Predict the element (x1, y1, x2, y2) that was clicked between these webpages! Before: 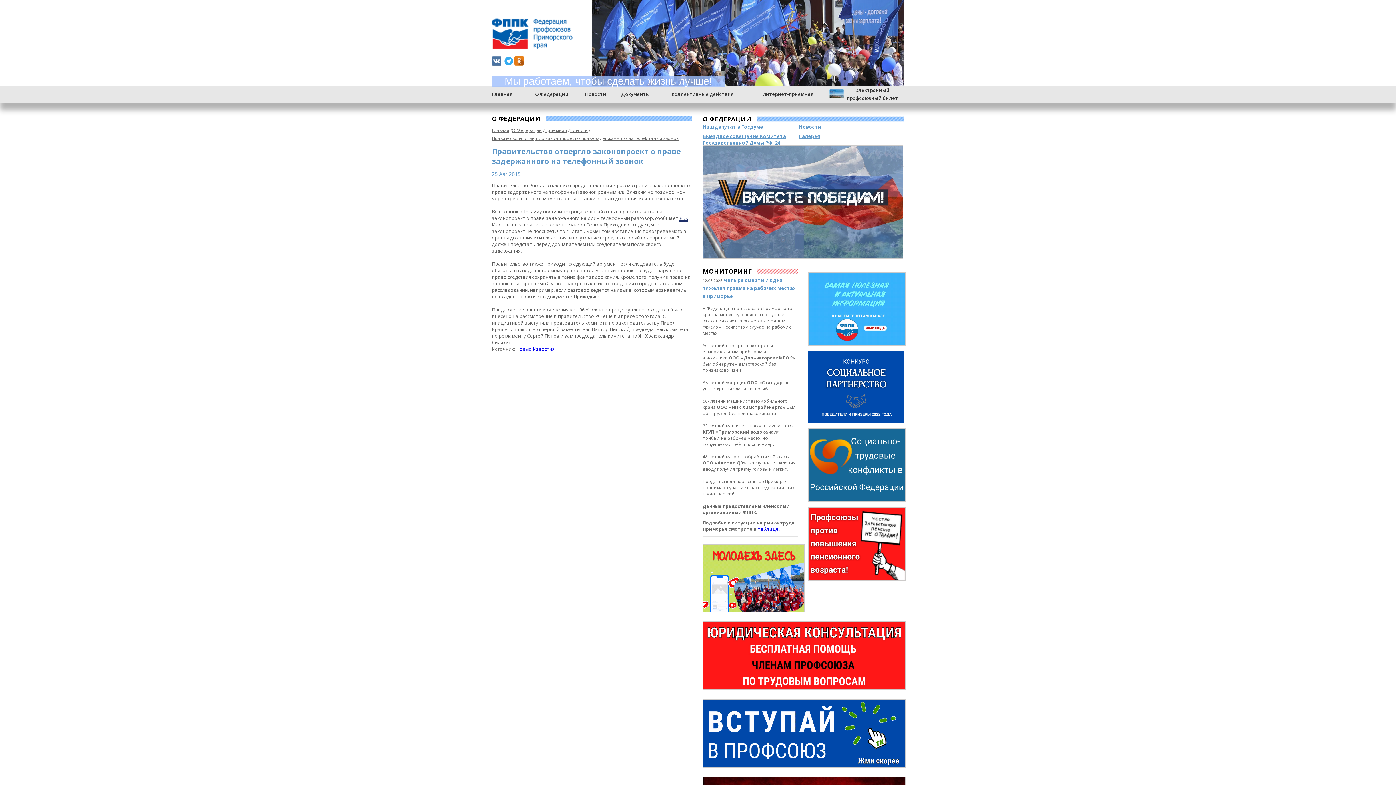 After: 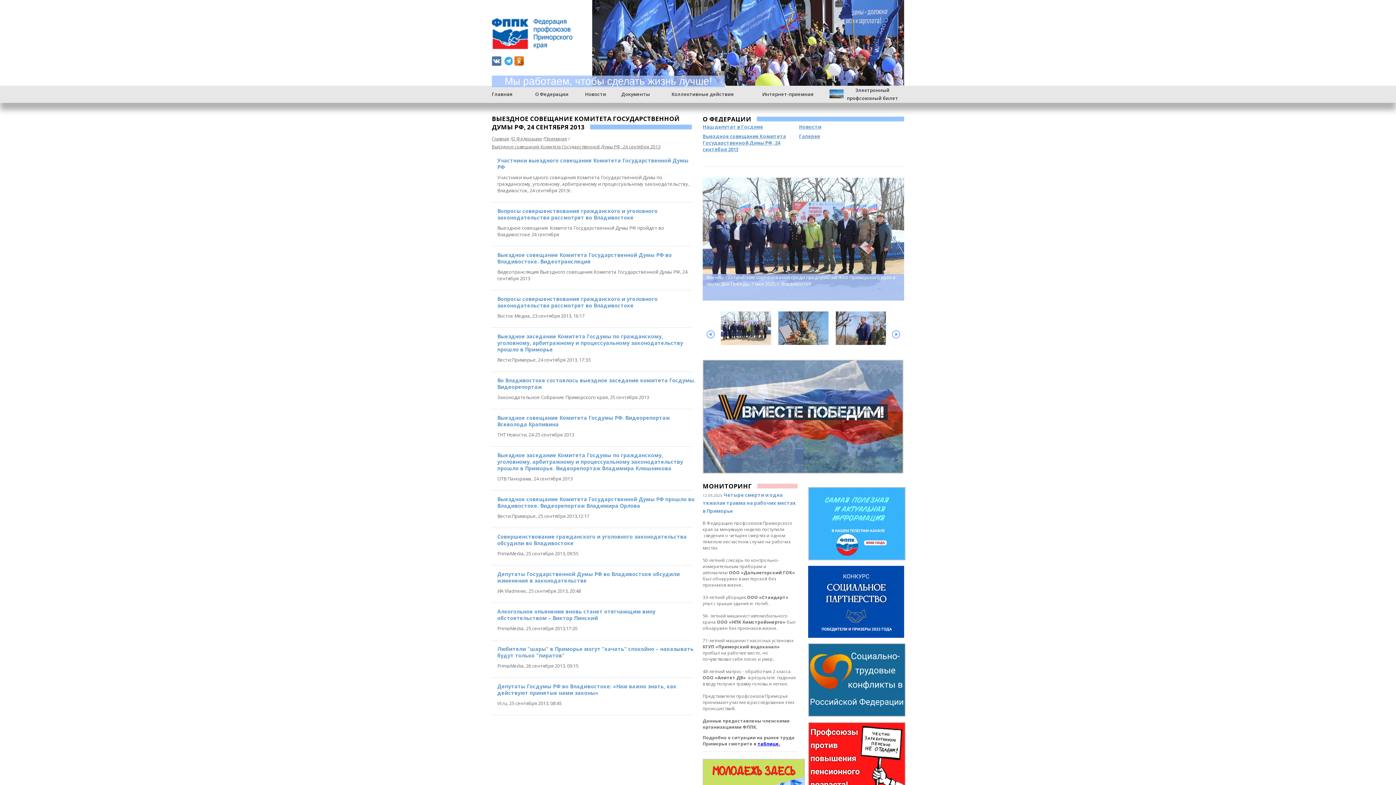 Action: bbox: (702, 133, 797, 155) label: Выездное совещание Комитета Государственной Думы РФ, 24 сентября 2013